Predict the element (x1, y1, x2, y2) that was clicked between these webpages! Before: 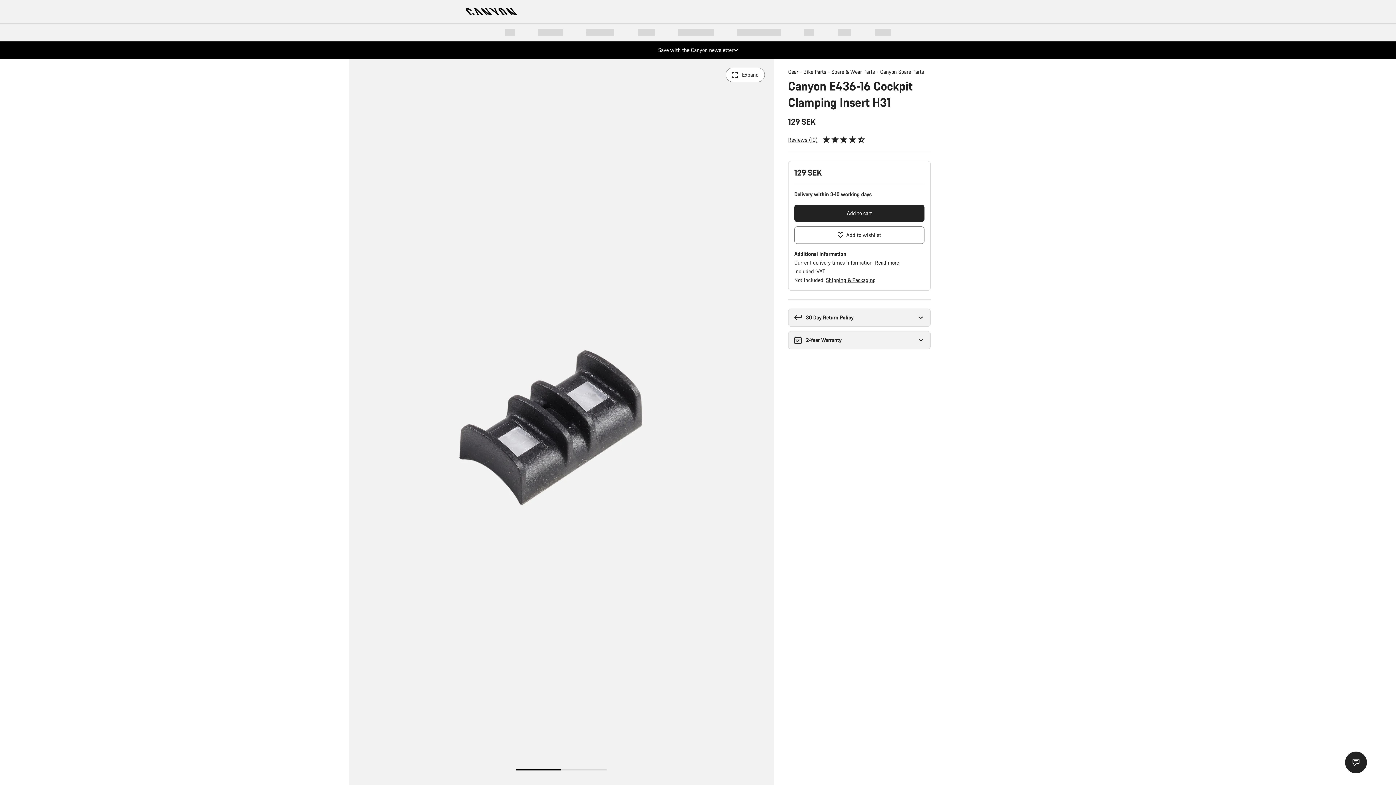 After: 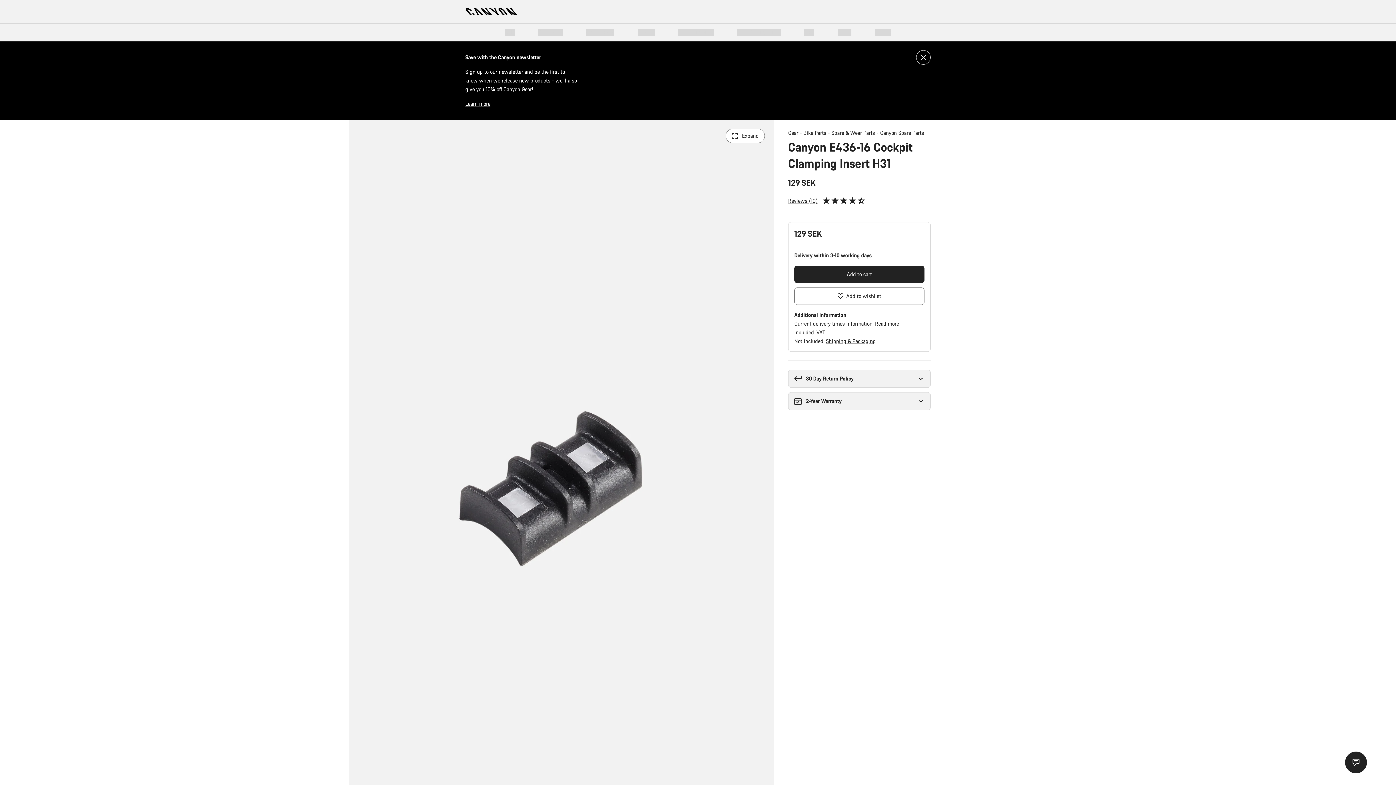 Action: bbox: (465, 41, 930, 58) label: Save with the Canyon newsletter